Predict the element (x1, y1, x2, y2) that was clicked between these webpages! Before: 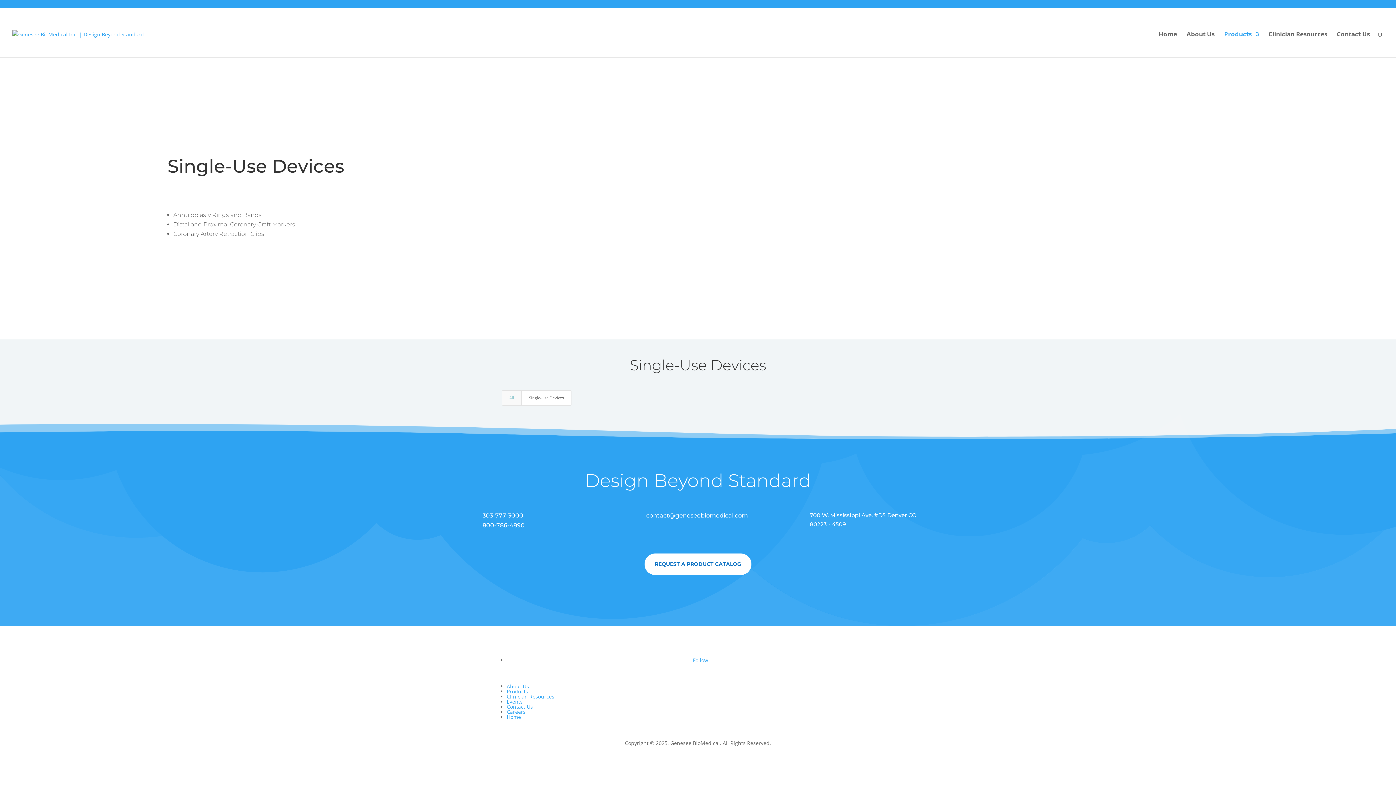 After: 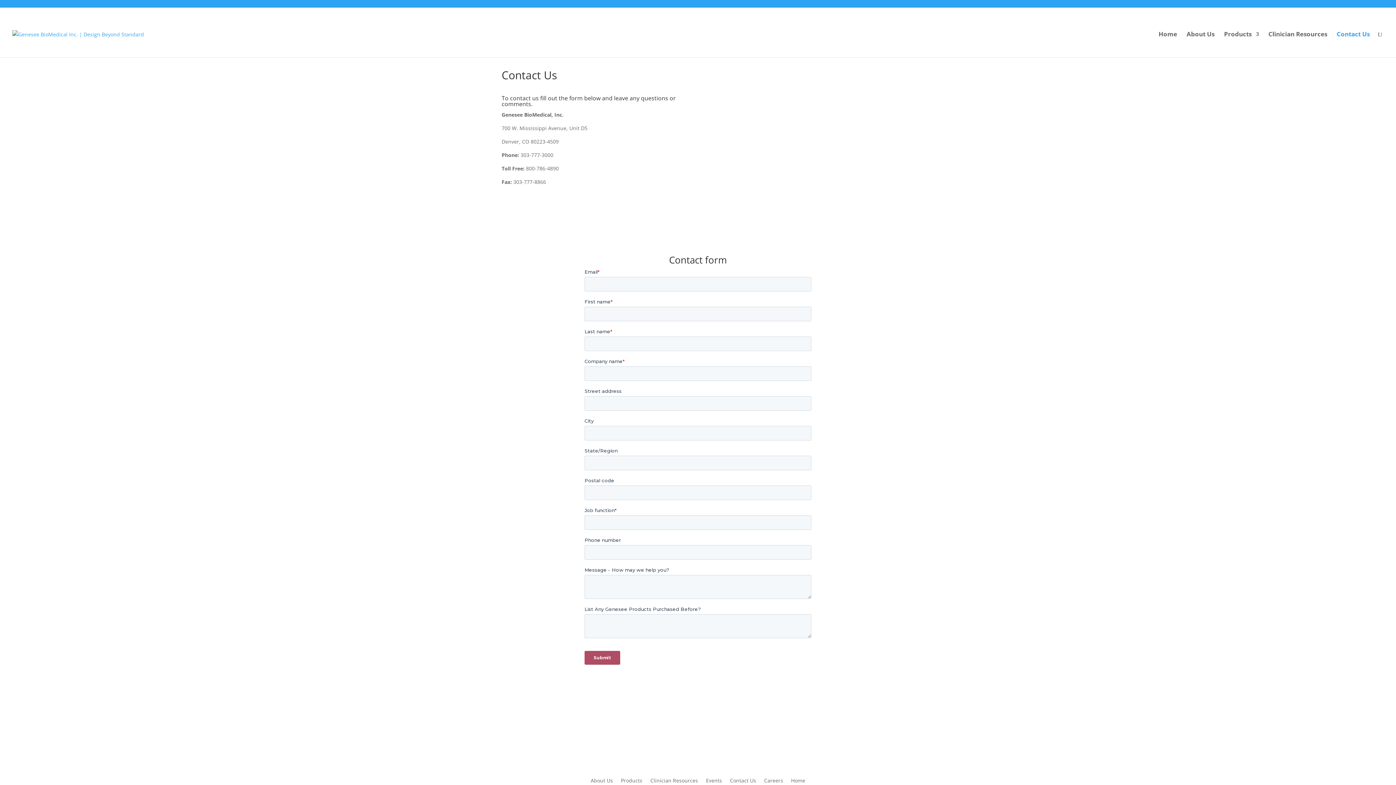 Action: bbox: (506, 703, 533, 710) label: Contact Us